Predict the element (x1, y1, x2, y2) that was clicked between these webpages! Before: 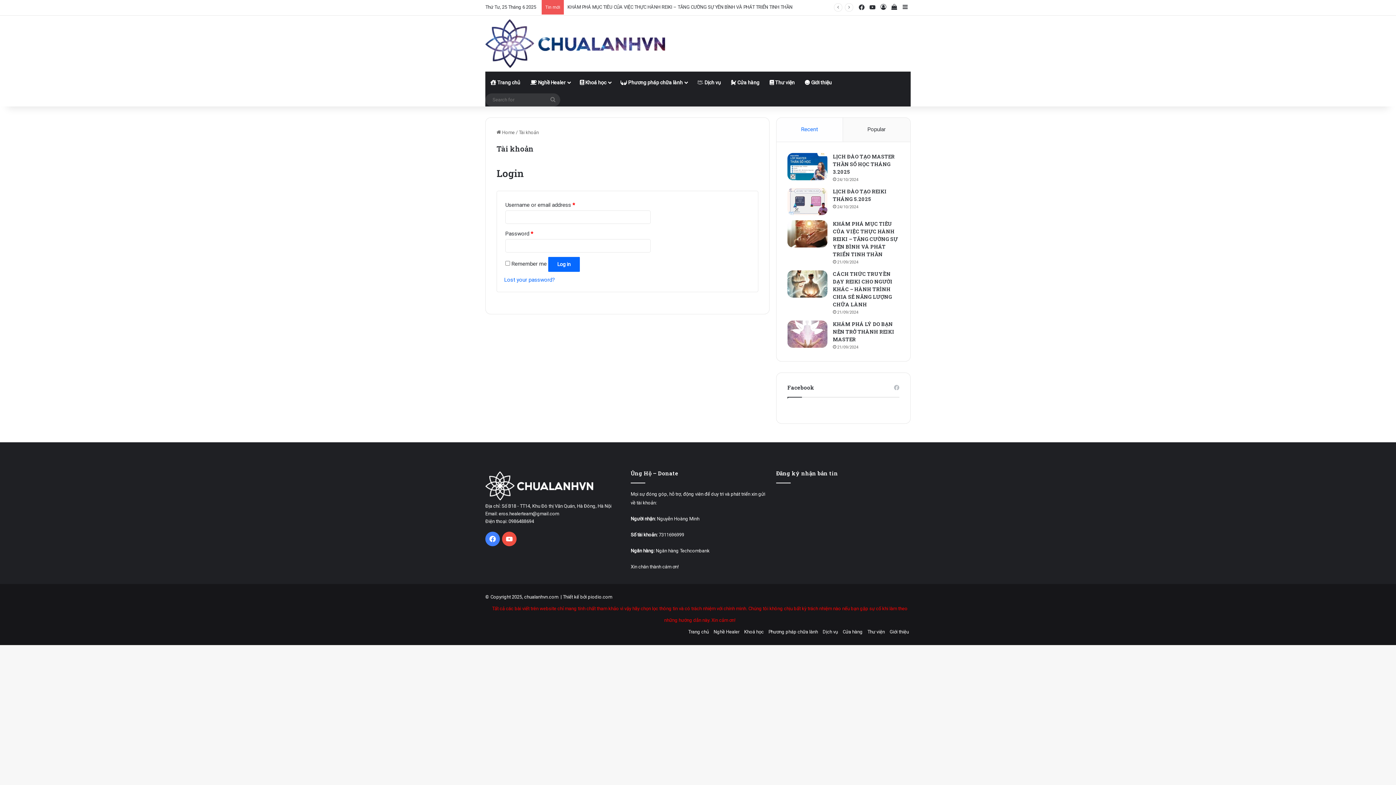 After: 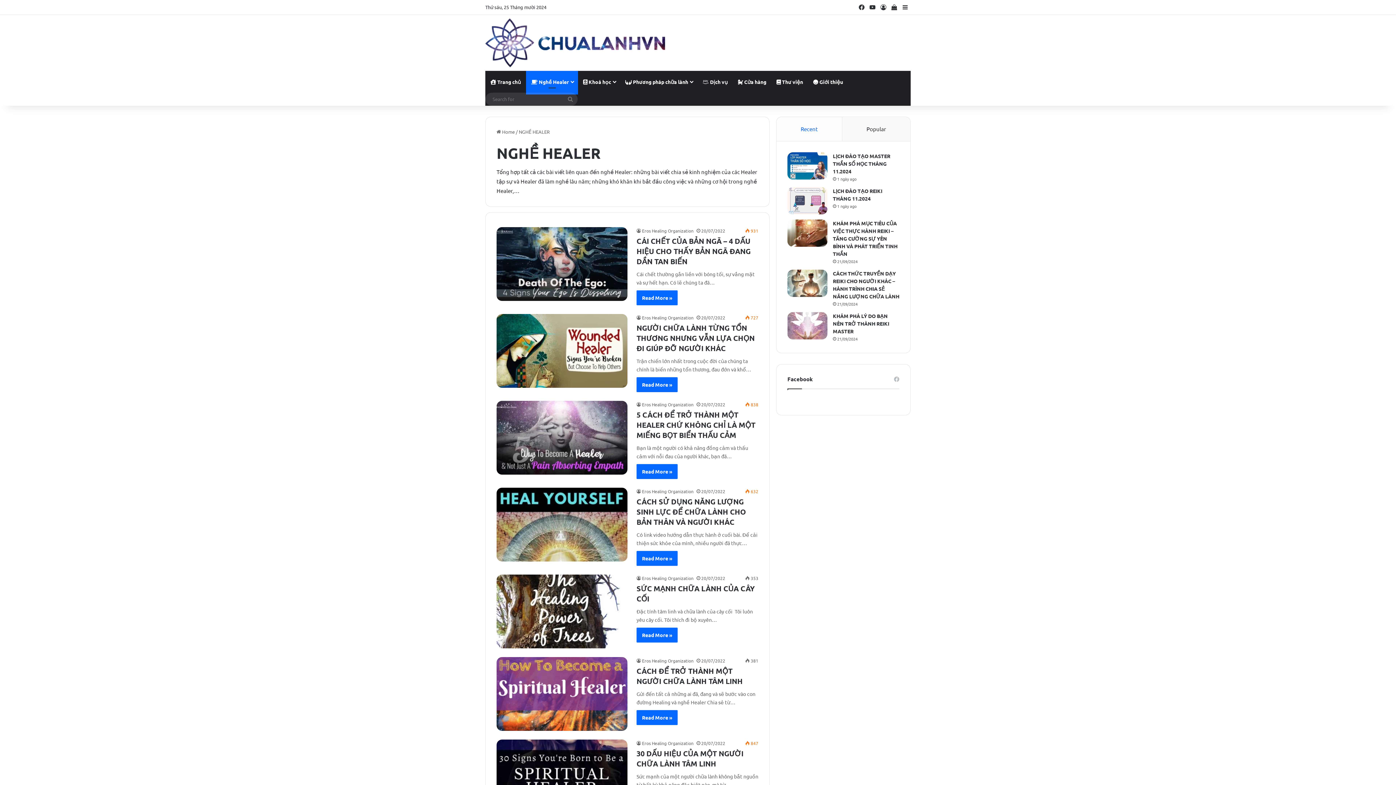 Action: label:  Nghề Healer bbox: (525, 71, 574, 93)